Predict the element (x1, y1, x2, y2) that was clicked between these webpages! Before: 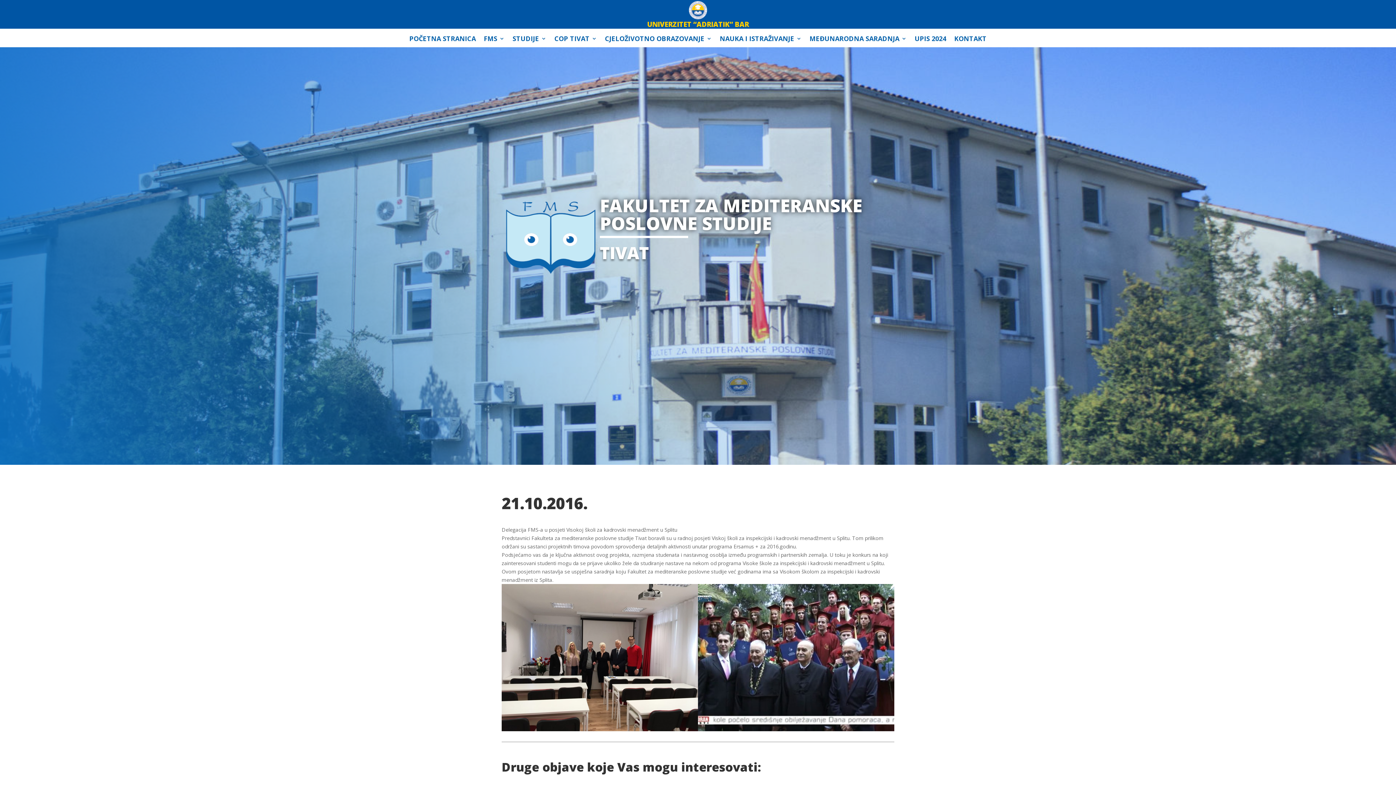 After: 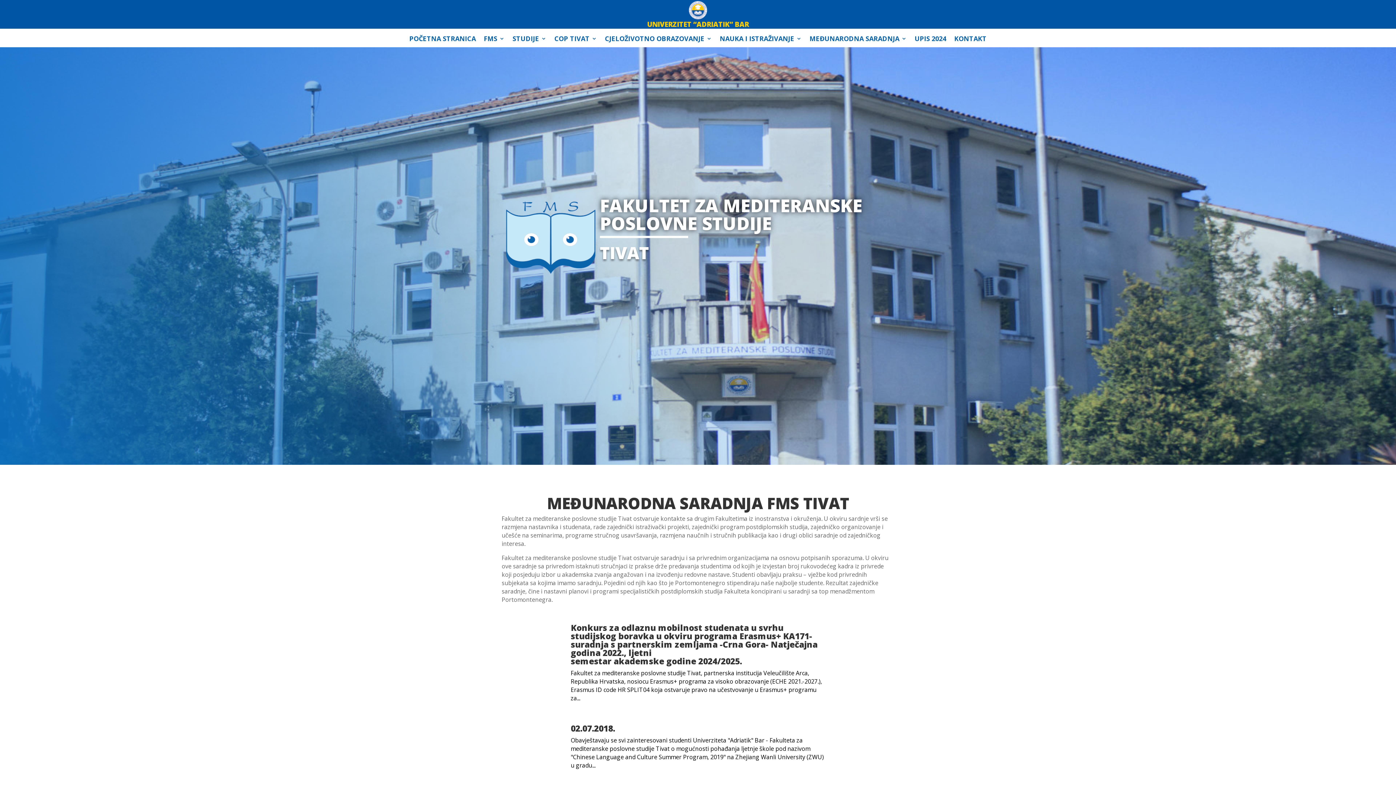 Action: bbox: (809, 36, 906, 44) label: MEĐUNARODNA SARADNJA